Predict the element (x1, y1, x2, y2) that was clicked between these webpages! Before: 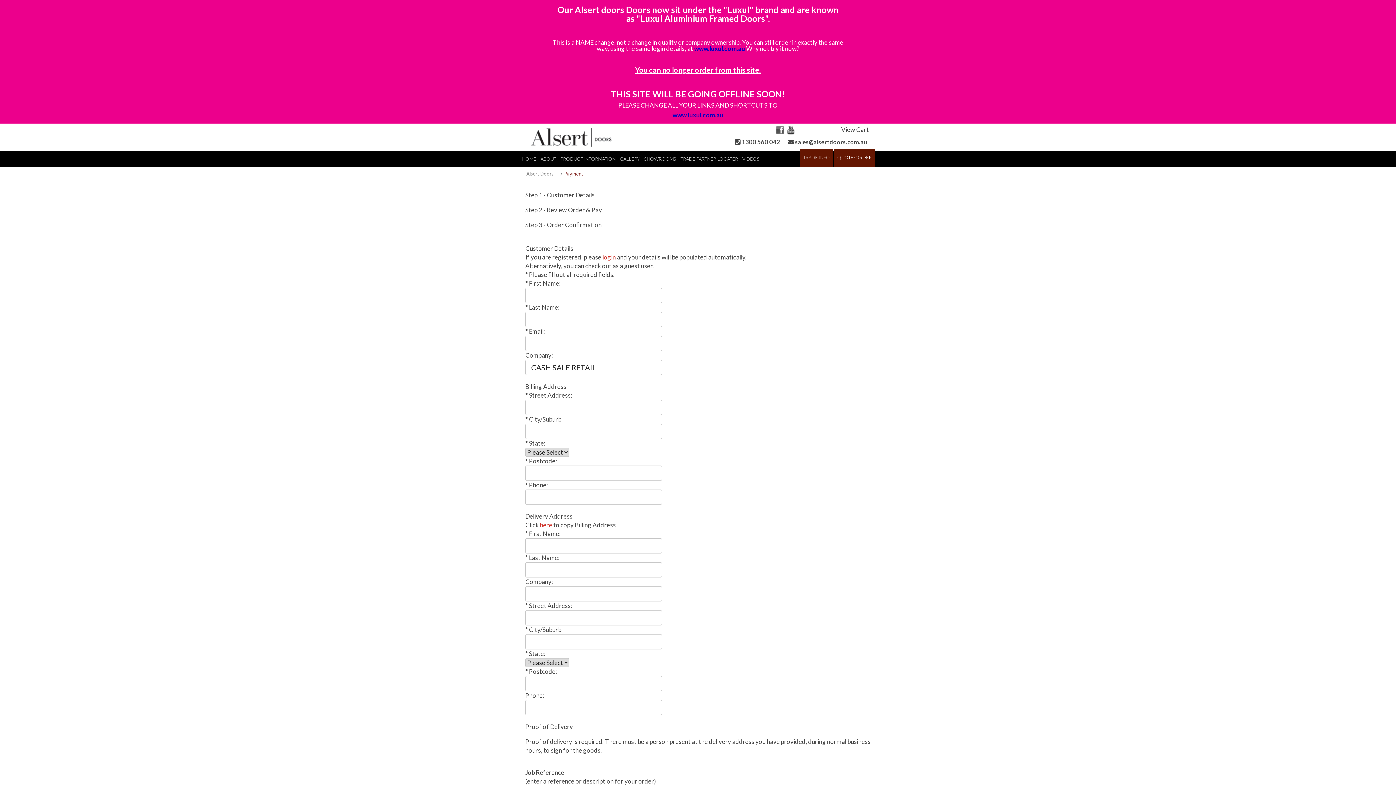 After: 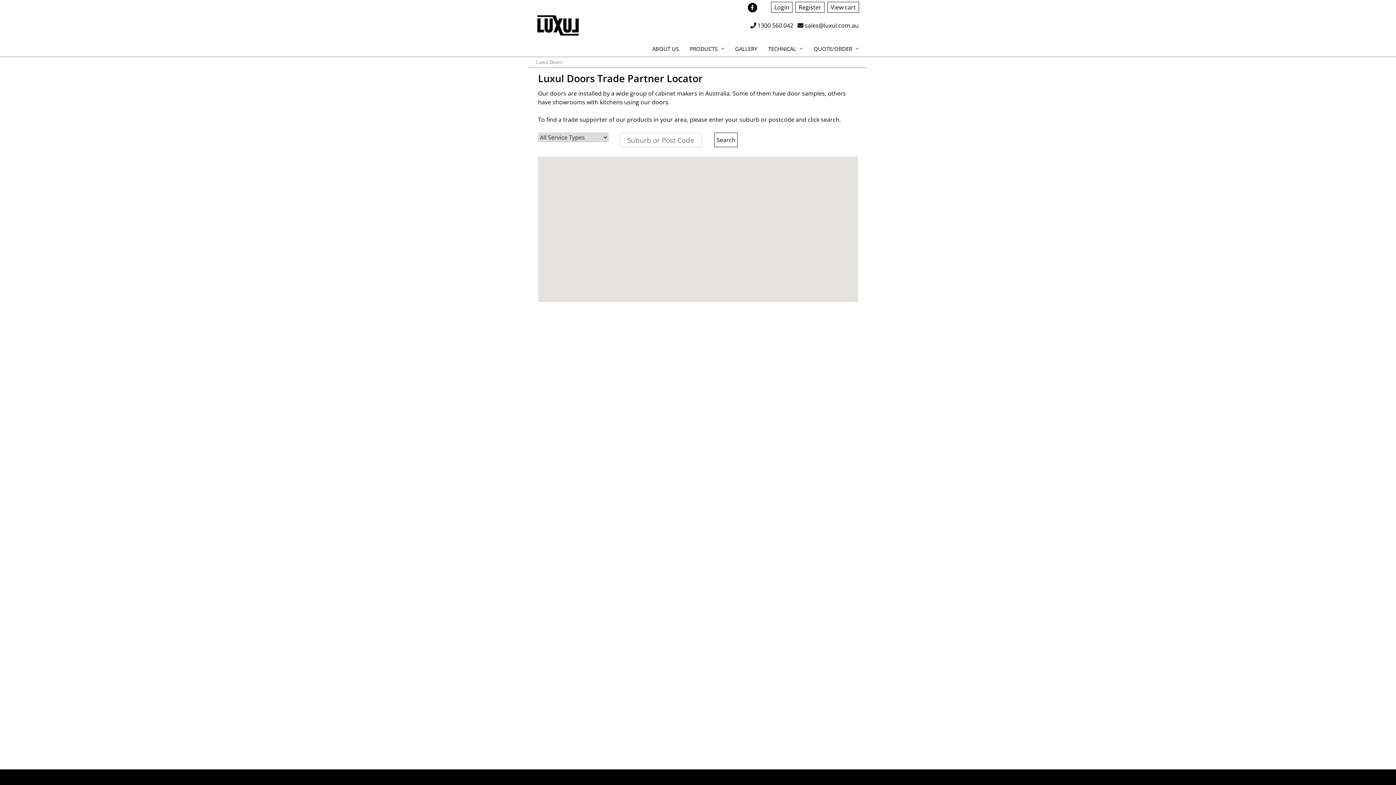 Action: bbox: (678, 150, 740, 166) label: TRADE PARTNER LOCATER